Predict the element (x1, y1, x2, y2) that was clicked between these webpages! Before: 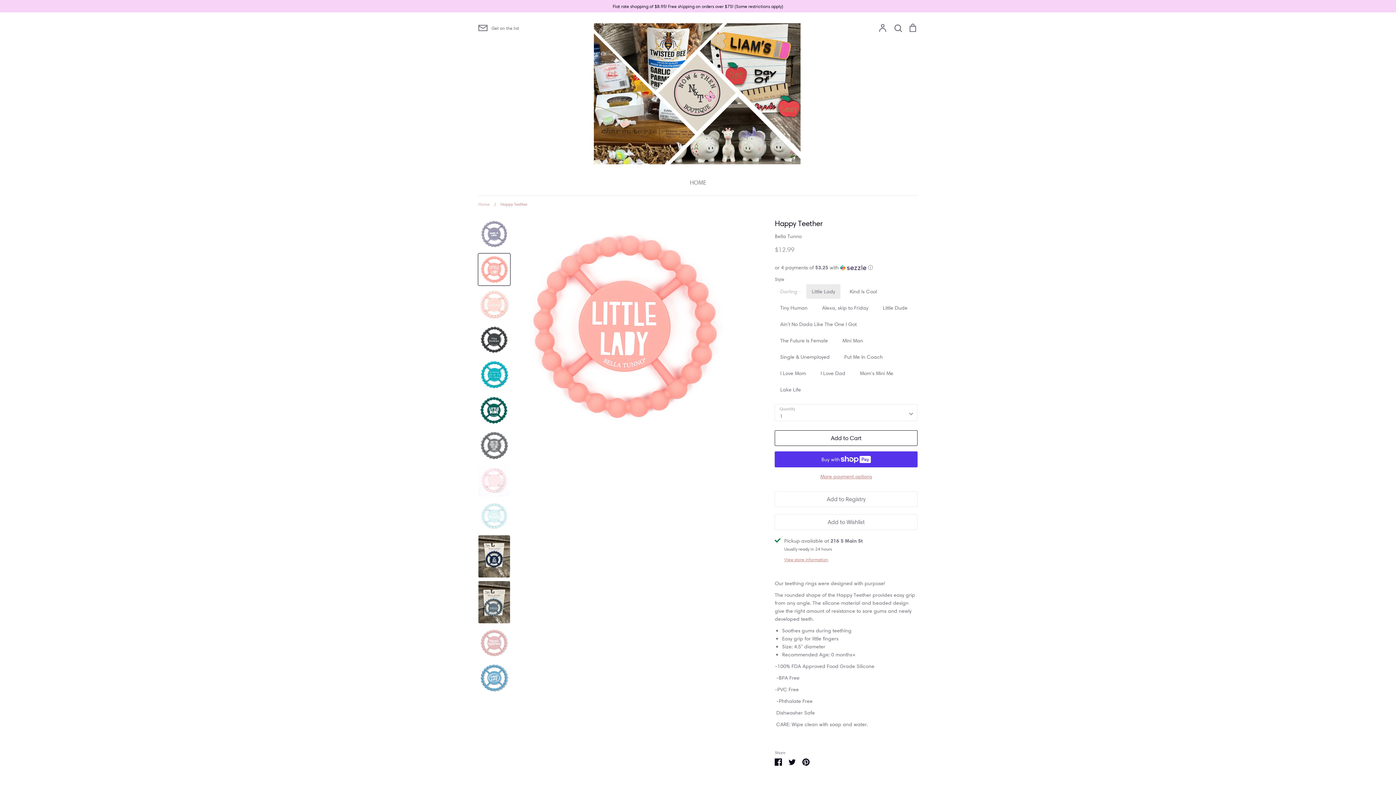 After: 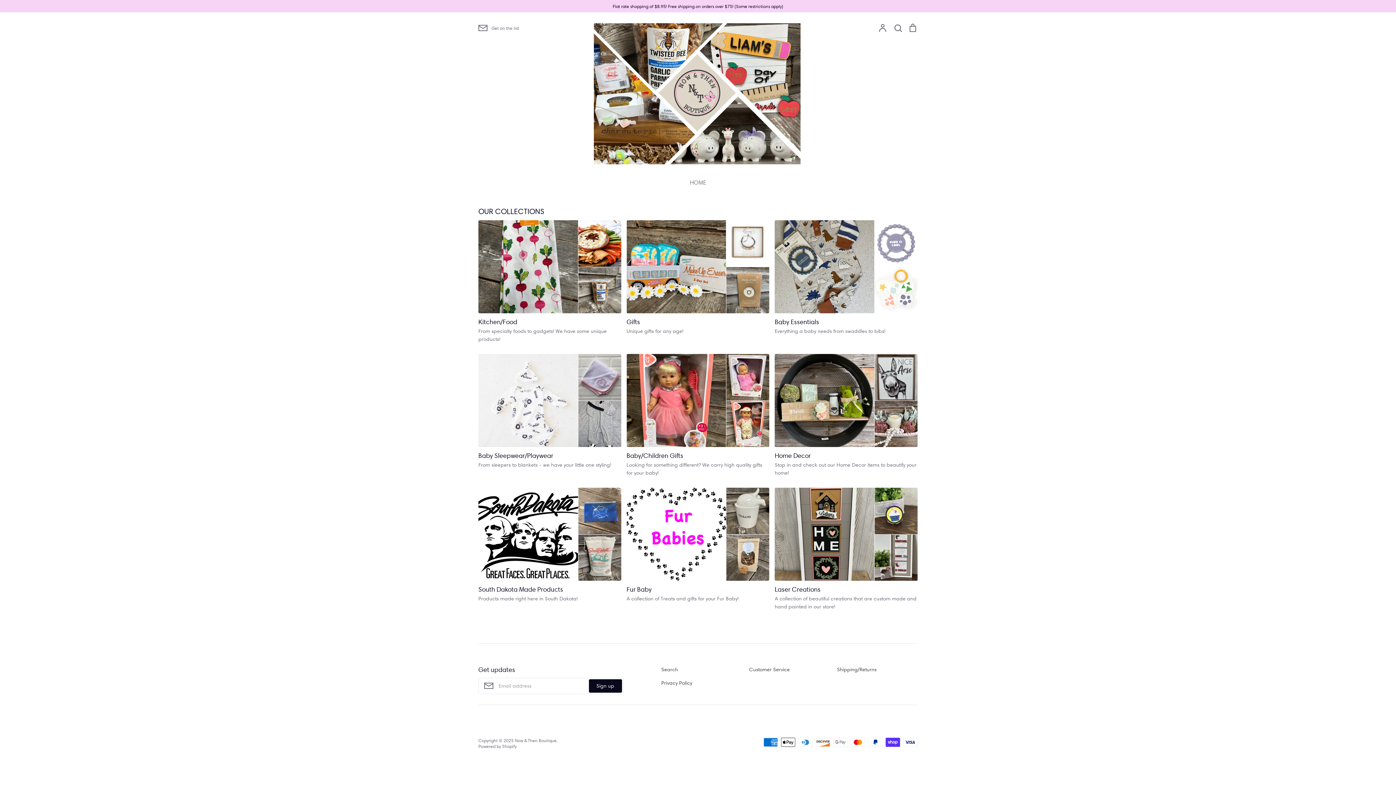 Action: bbox: (690, 179, 706, 186) label: HOME